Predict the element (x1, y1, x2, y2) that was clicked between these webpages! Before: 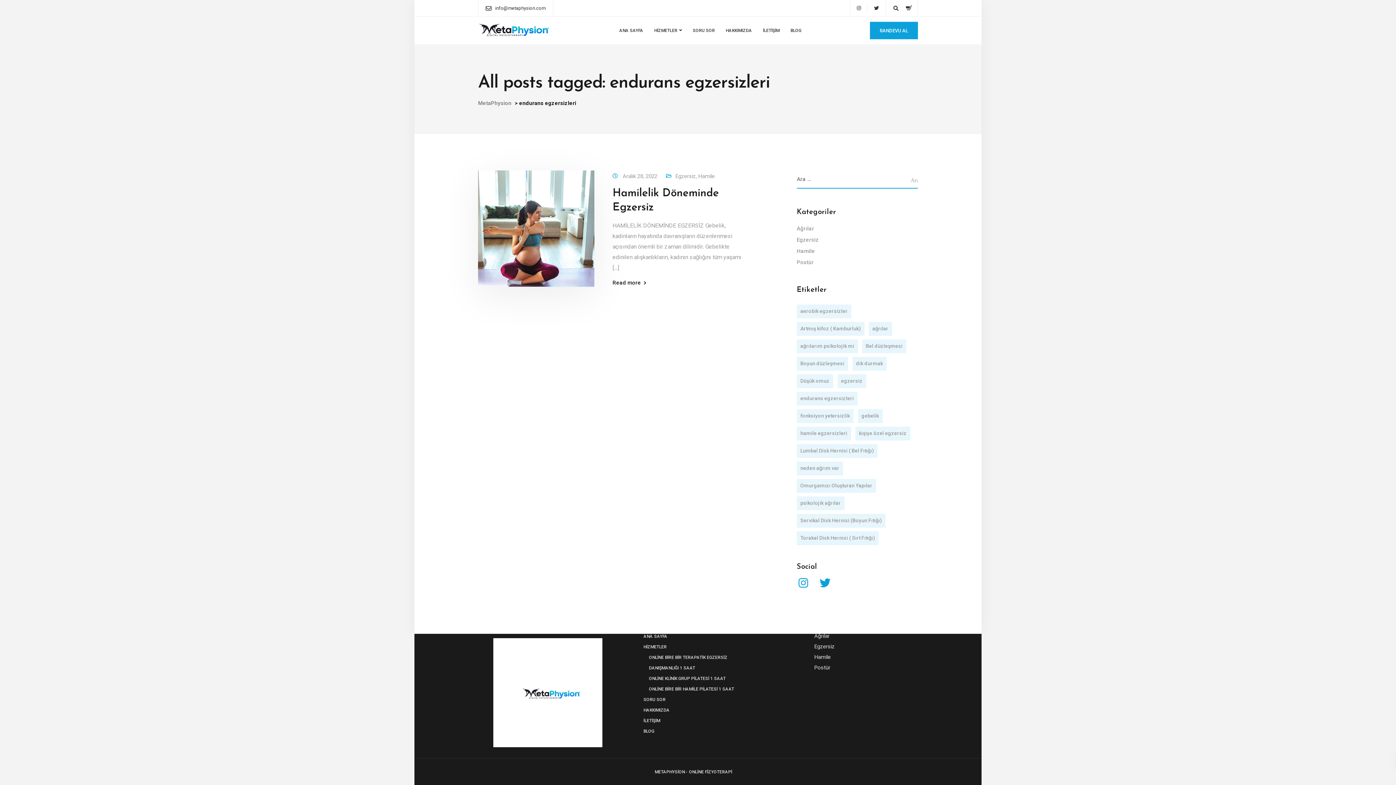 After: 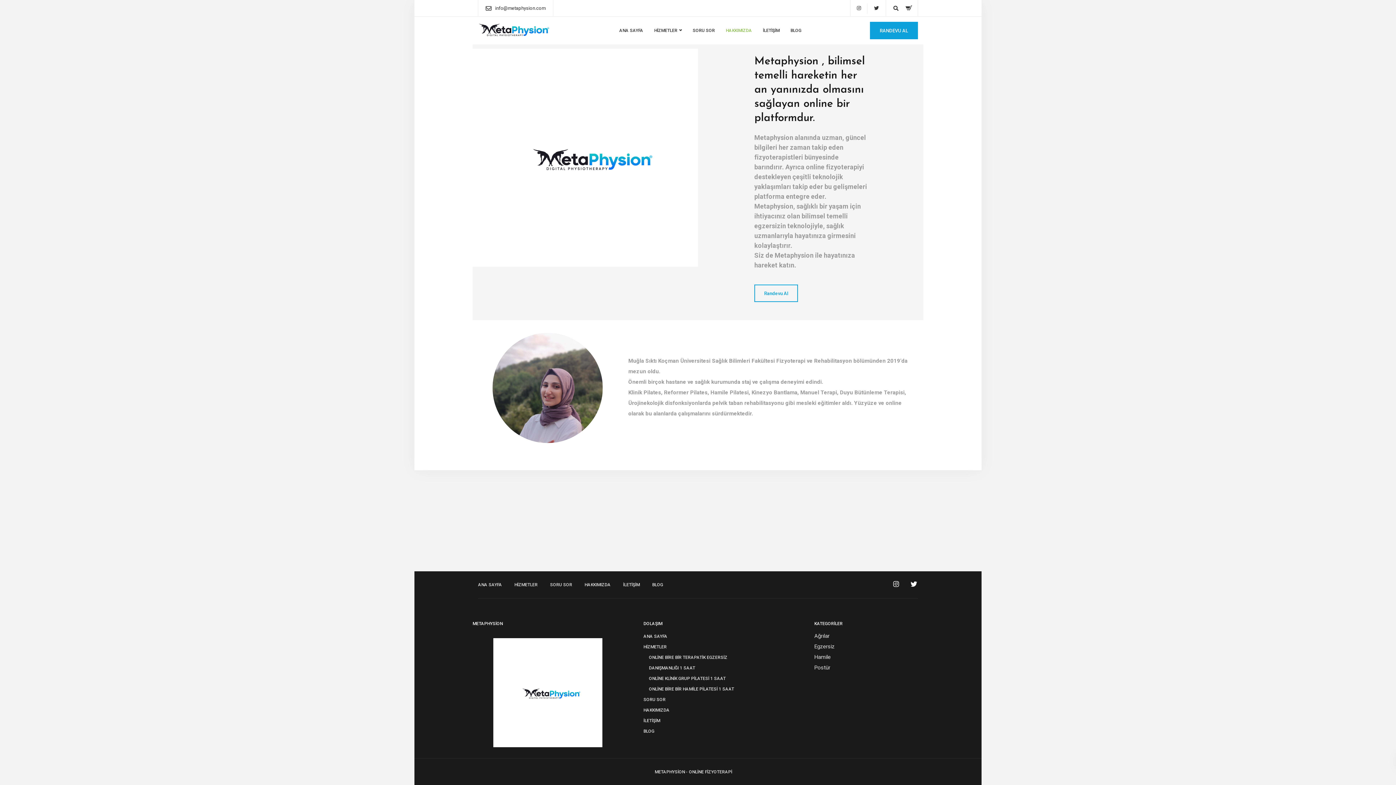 Action: label: HAKKIMIZDA bbox: (720, 16, 757, 44)